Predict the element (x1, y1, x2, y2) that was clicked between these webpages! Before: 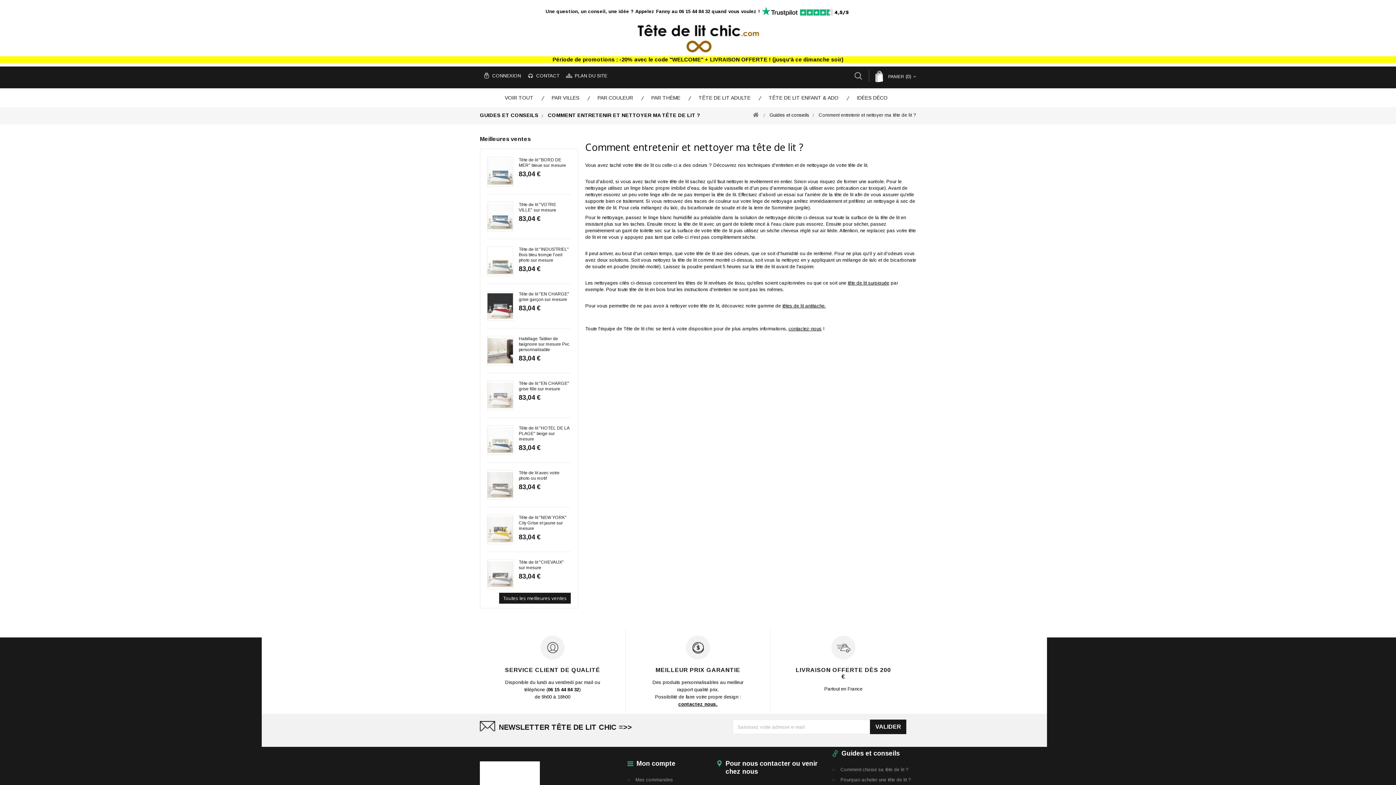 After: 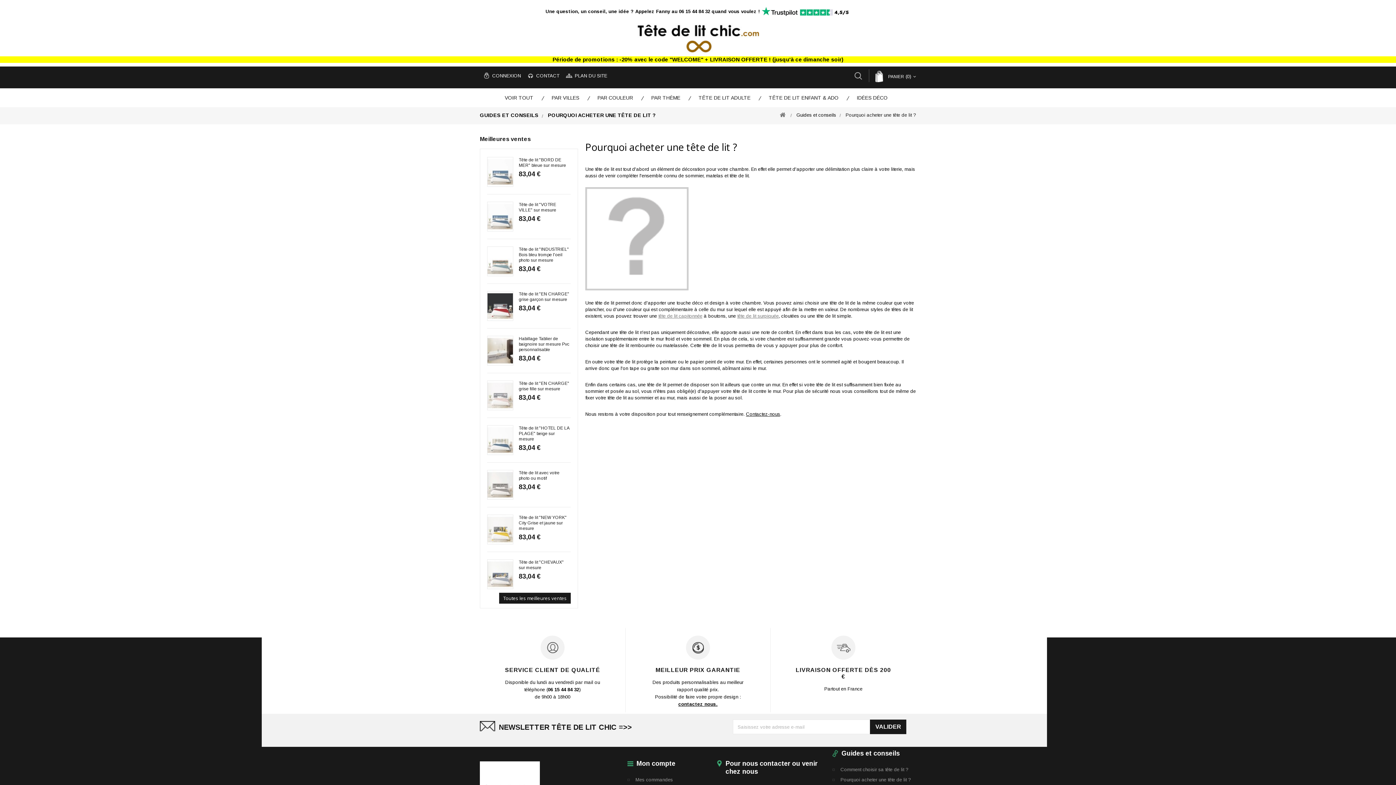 Action: bbox: (832, 777, 911, 783) label: Pourquoi acheter une tête de lit ?